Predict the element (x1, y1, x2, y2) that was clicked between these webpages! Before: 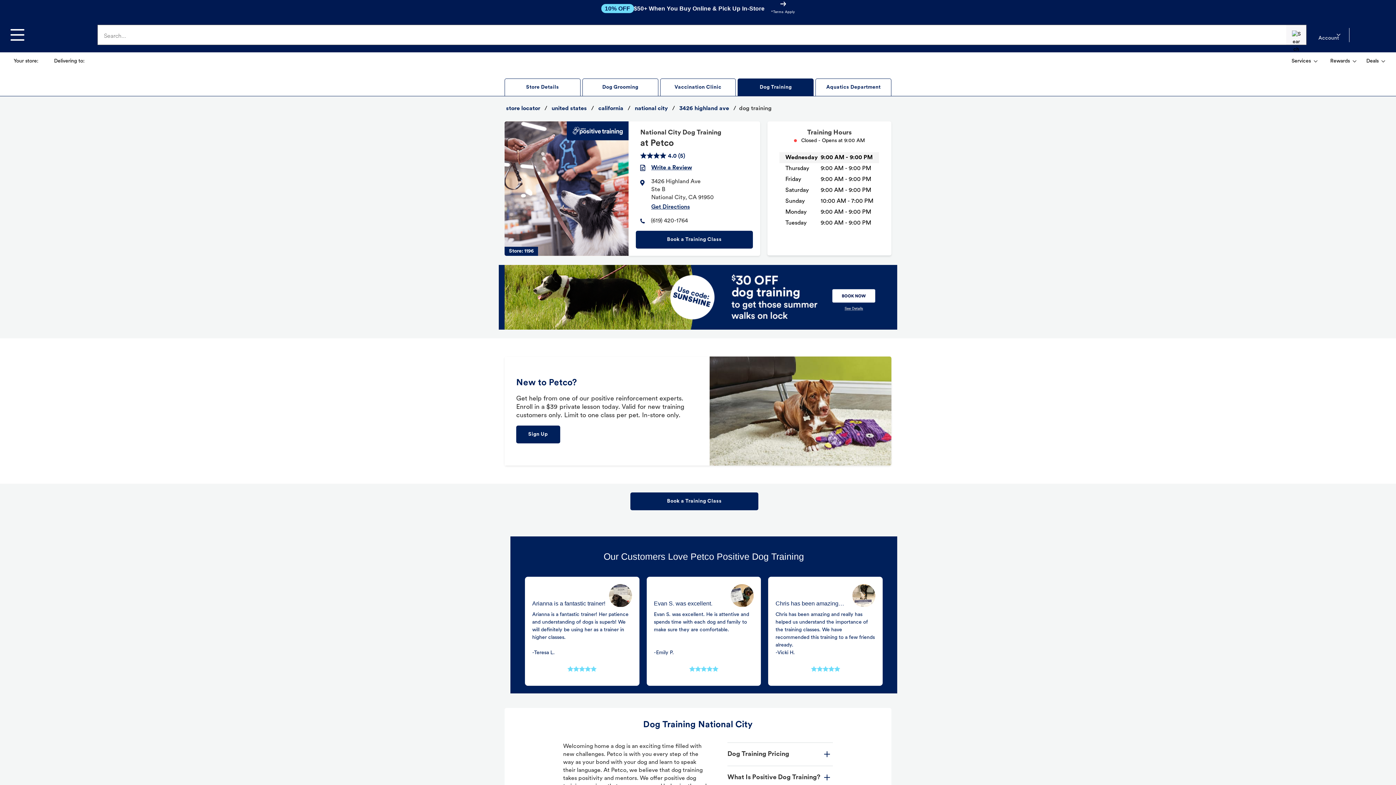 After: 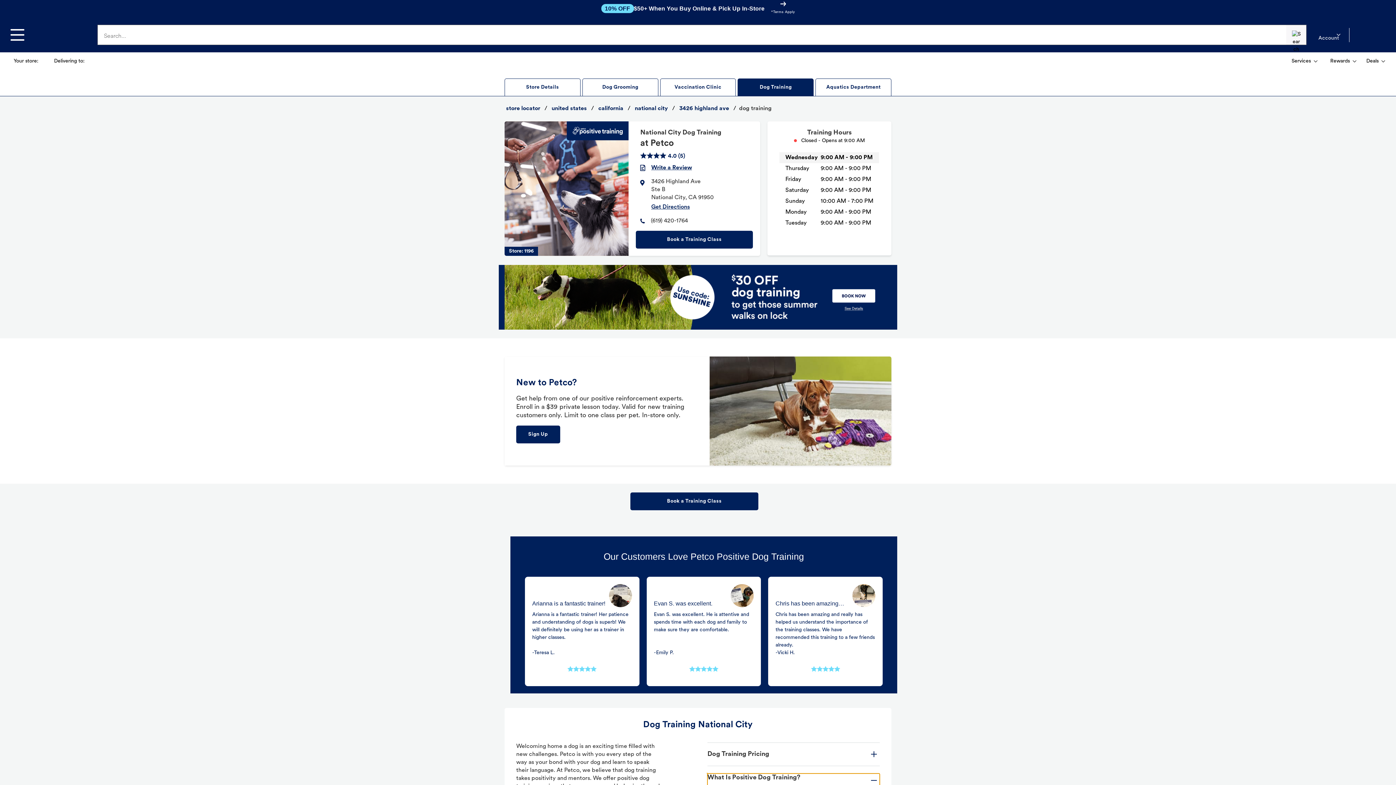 Action: bbox: (727, 773, 833, 782) label: Click to expand or collapse content
What Is Positive Dog Training?